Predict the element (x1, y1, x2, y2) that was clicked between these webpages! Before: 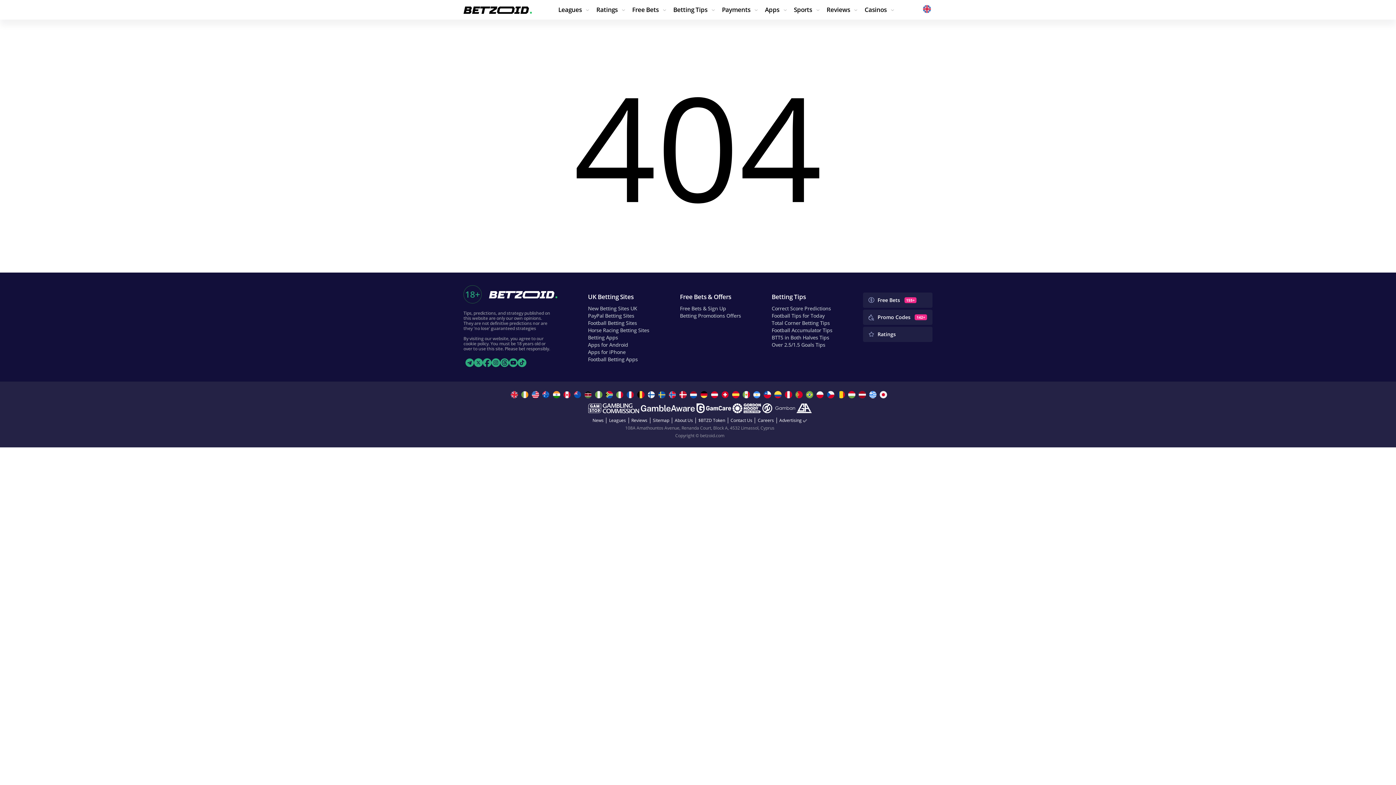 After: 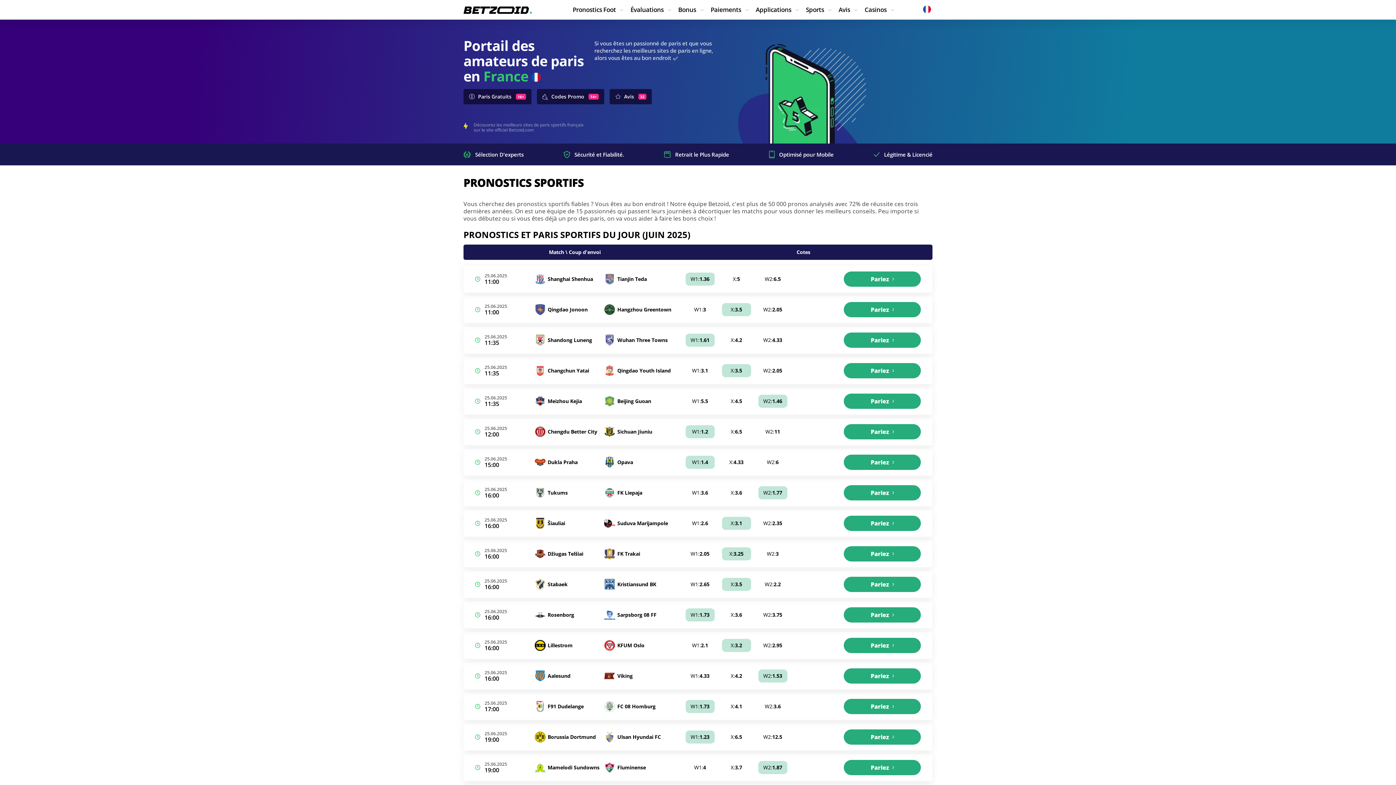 Action: bbox: (626, 391, 636, 398)